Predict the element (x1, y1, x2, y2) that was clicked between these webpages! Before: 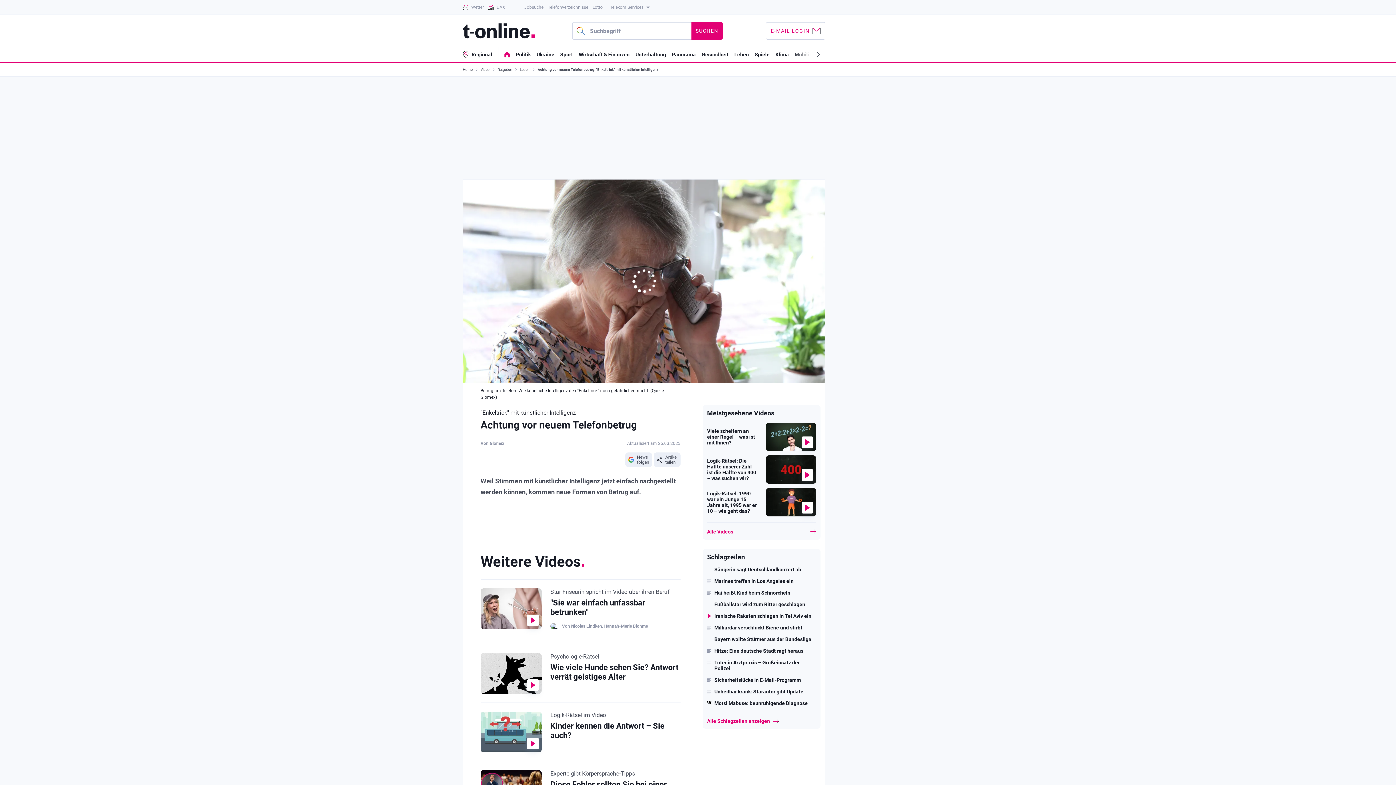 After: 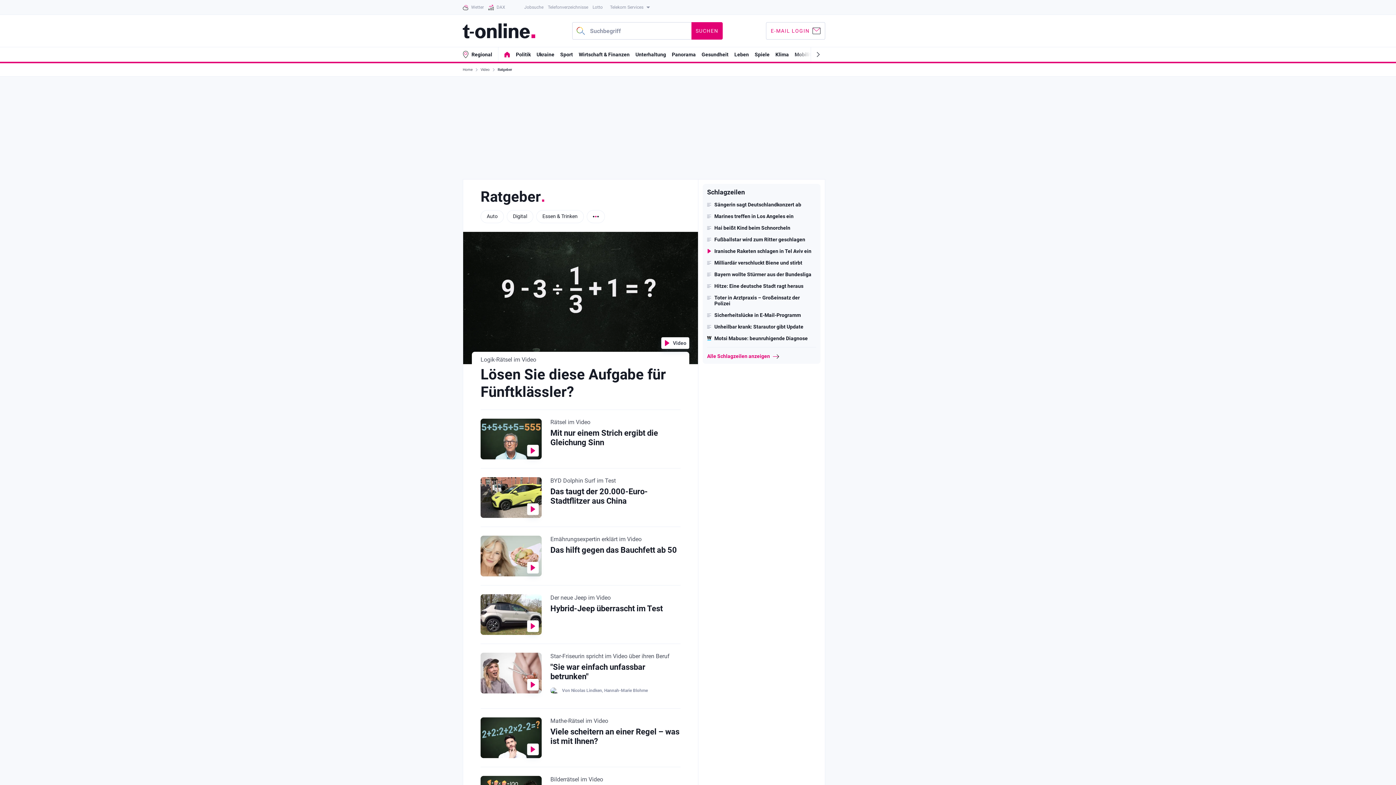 Action: bbox: (497, 63, 514, 76) label: Ratgeber